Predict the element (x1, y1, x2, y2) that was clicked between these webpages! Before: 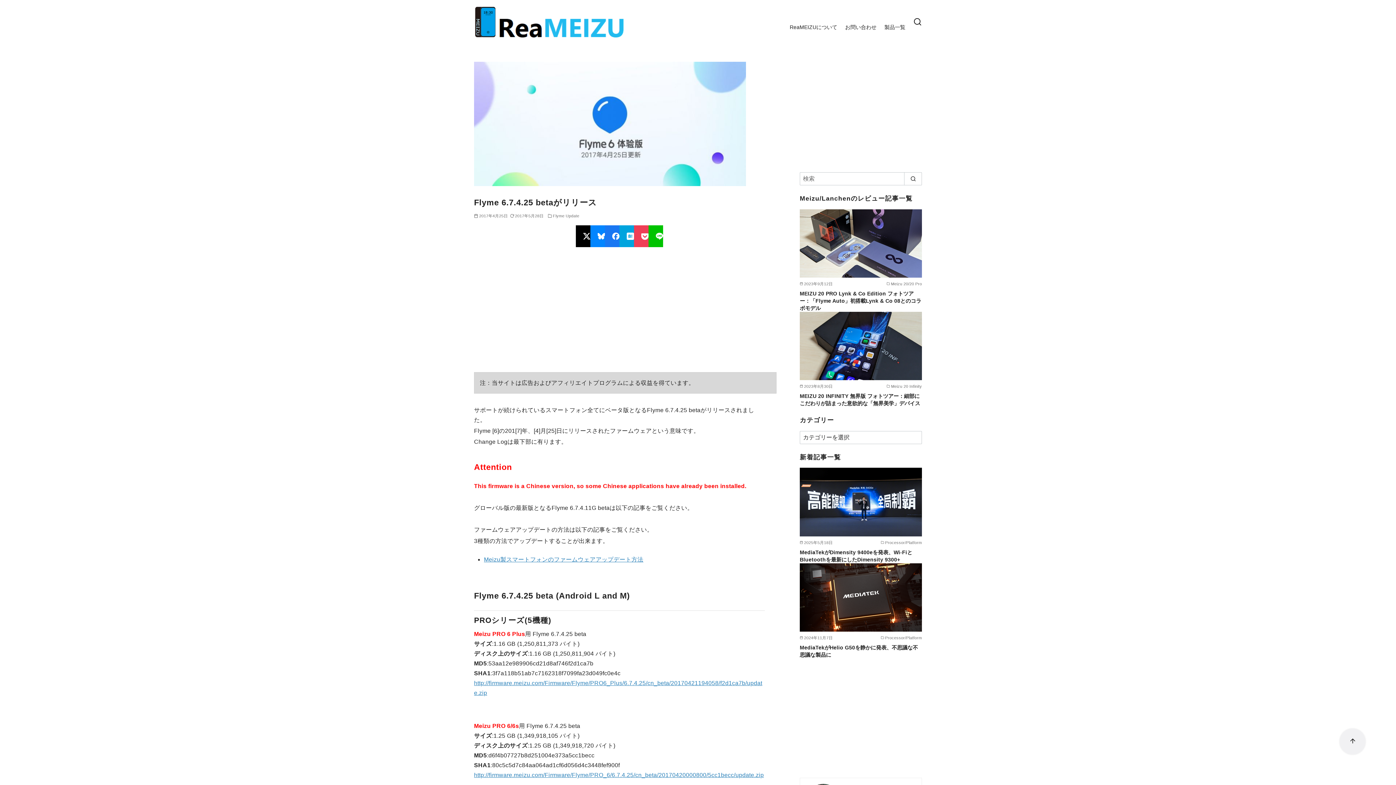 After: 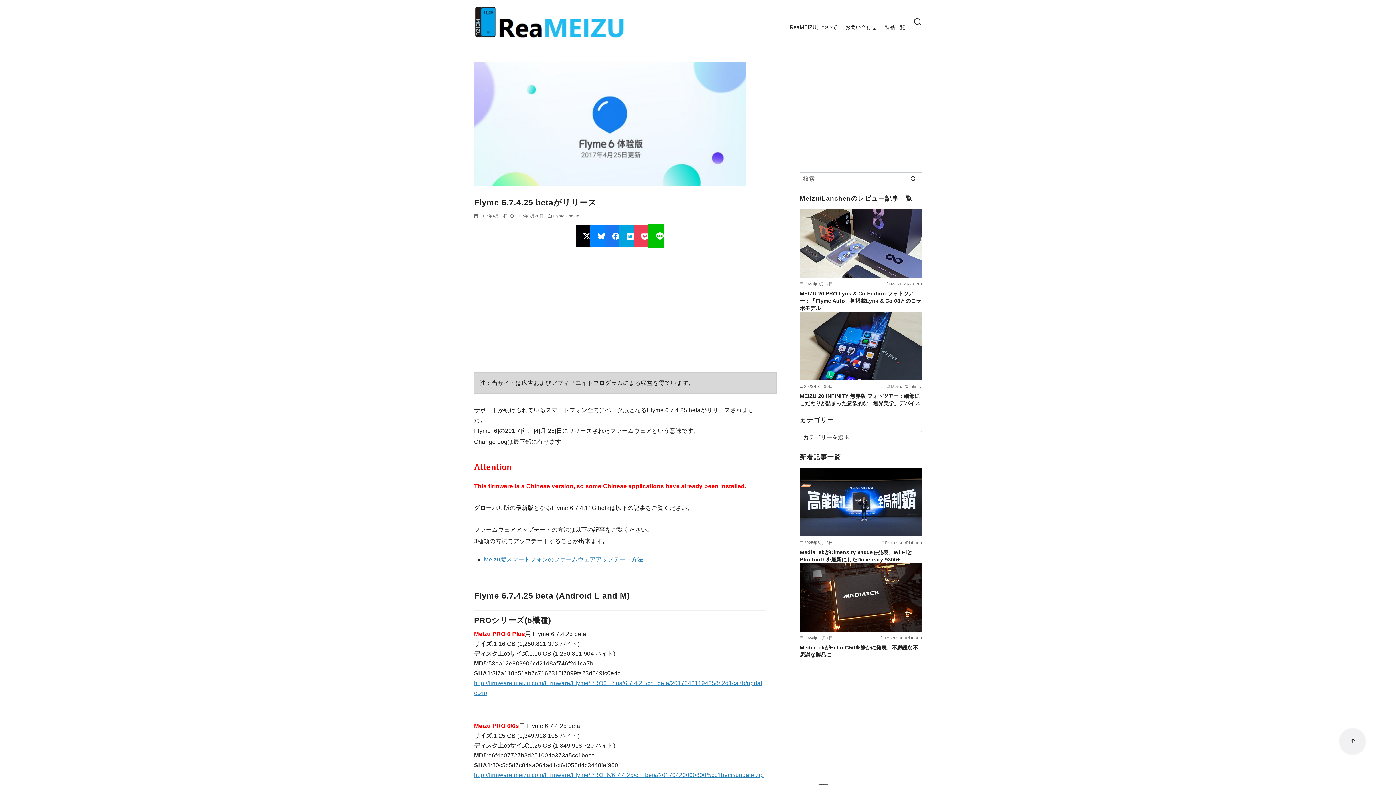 Action: bbox: (648, 225, 670, 247)